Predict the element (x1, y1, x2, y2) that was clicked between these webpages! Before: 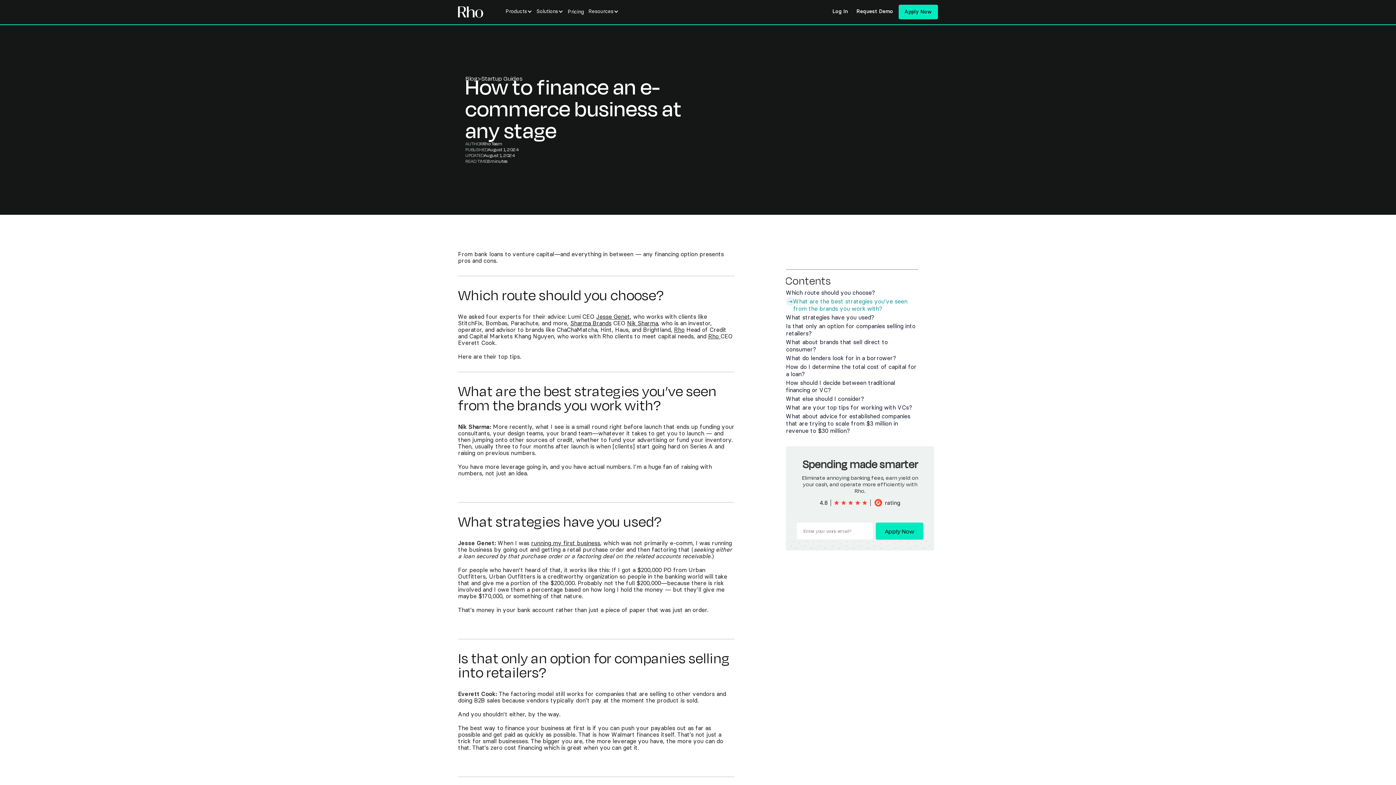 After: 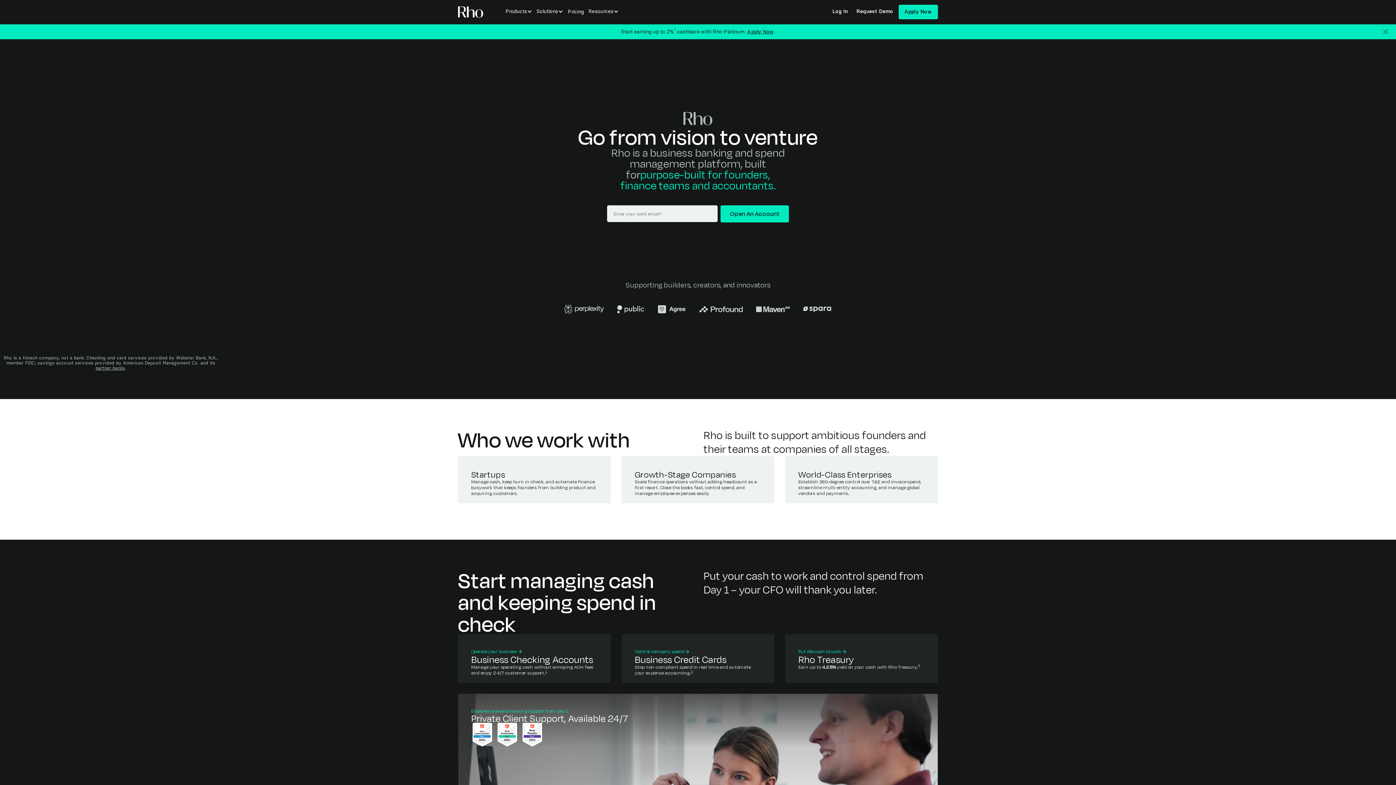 Action: bbox: (458, 6, 483, 17)